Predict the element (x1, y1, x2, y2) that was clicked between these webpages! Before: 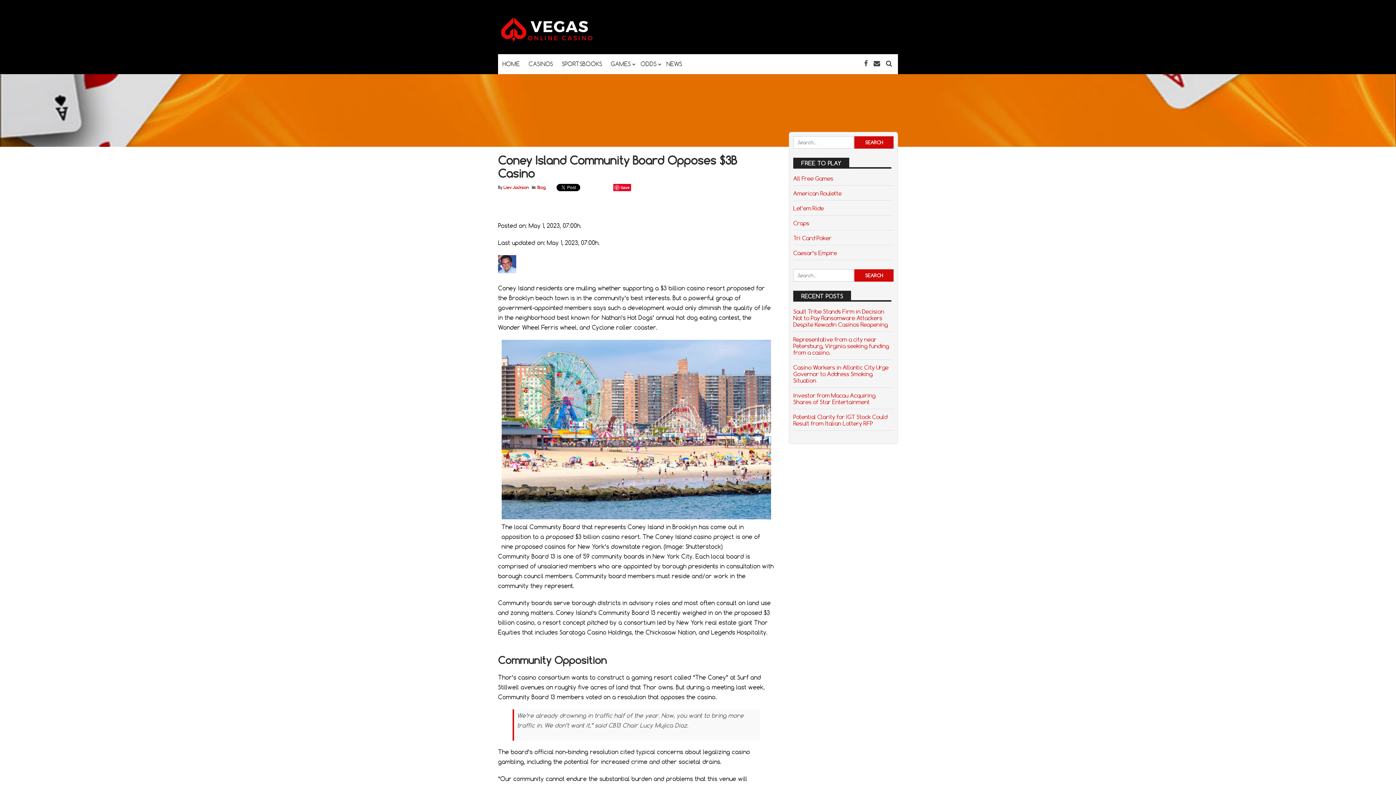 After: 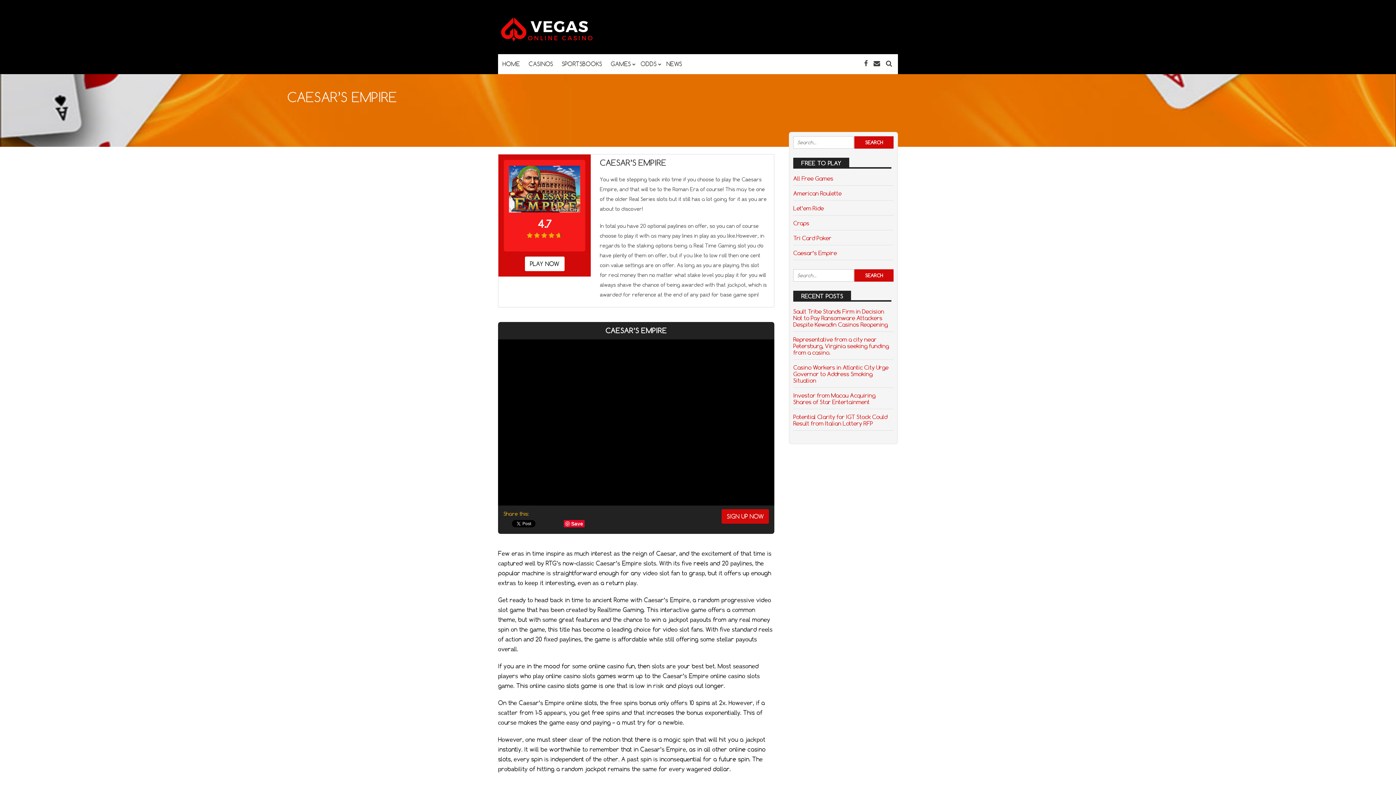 Action: bbox: (793, 249, 837, 256) label: Caesar’s Empire